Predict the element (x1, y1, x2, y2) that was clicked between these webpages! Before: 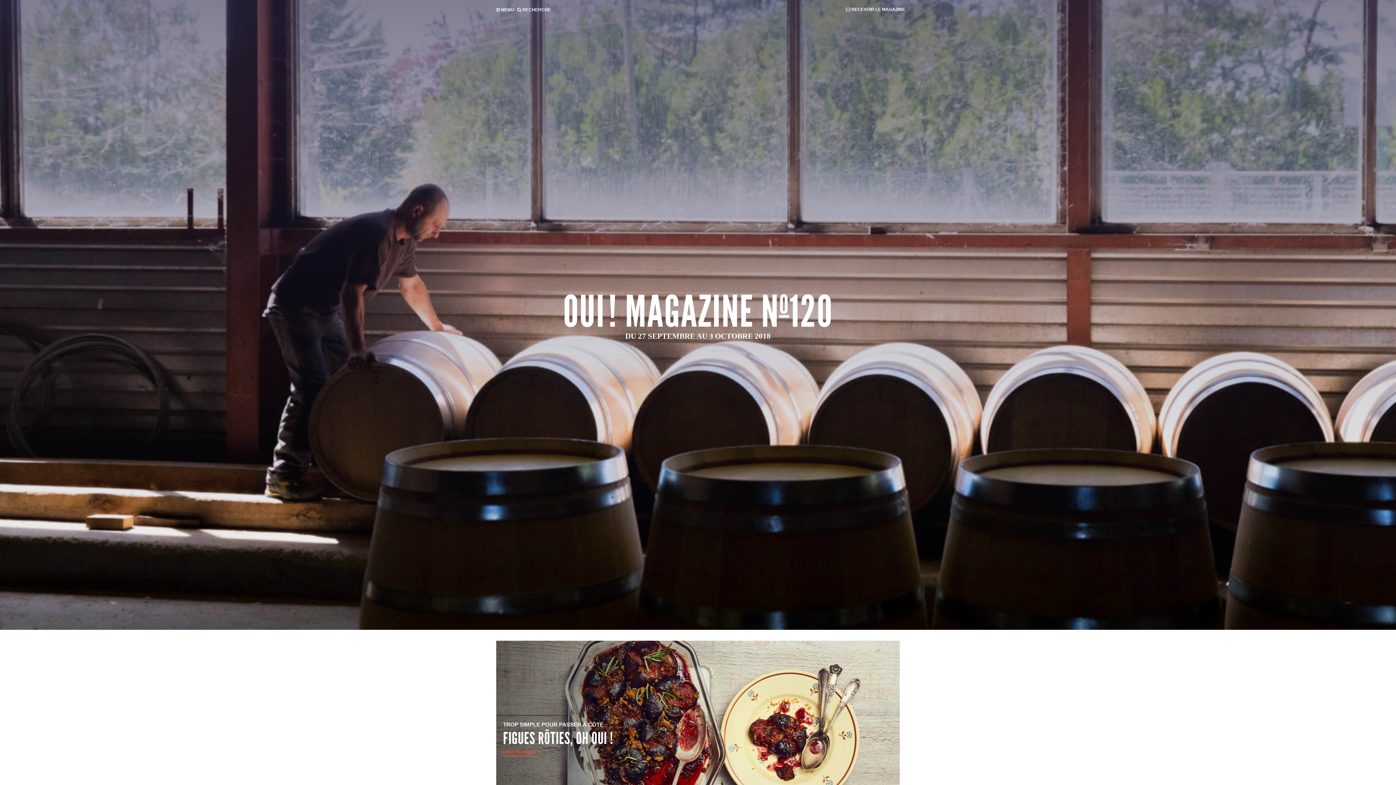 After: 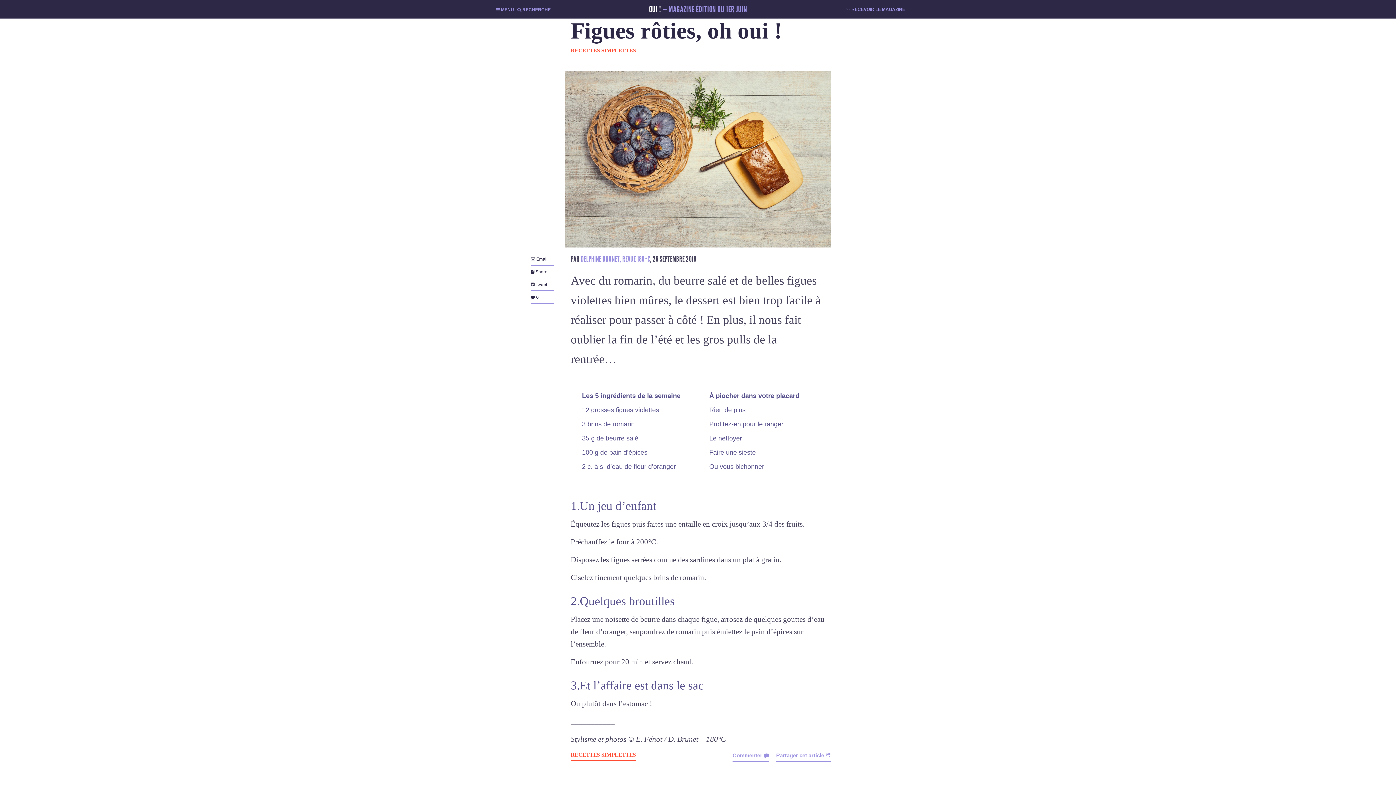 Action: label: TROP SIMPLE POUR PASSER À CÔTÉ
FIGUES RÔTIES, OH OUI ! bbox: (503, 722, 893, 747)